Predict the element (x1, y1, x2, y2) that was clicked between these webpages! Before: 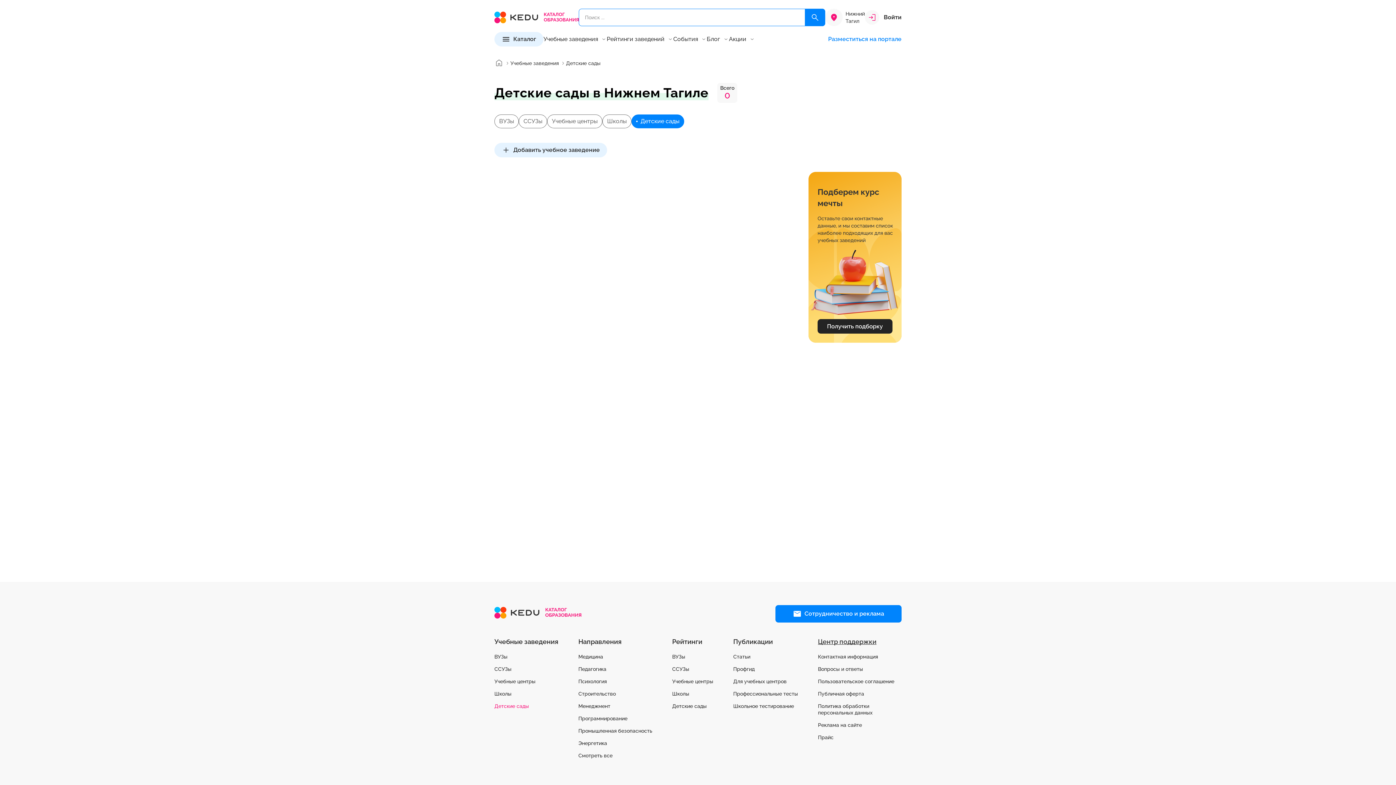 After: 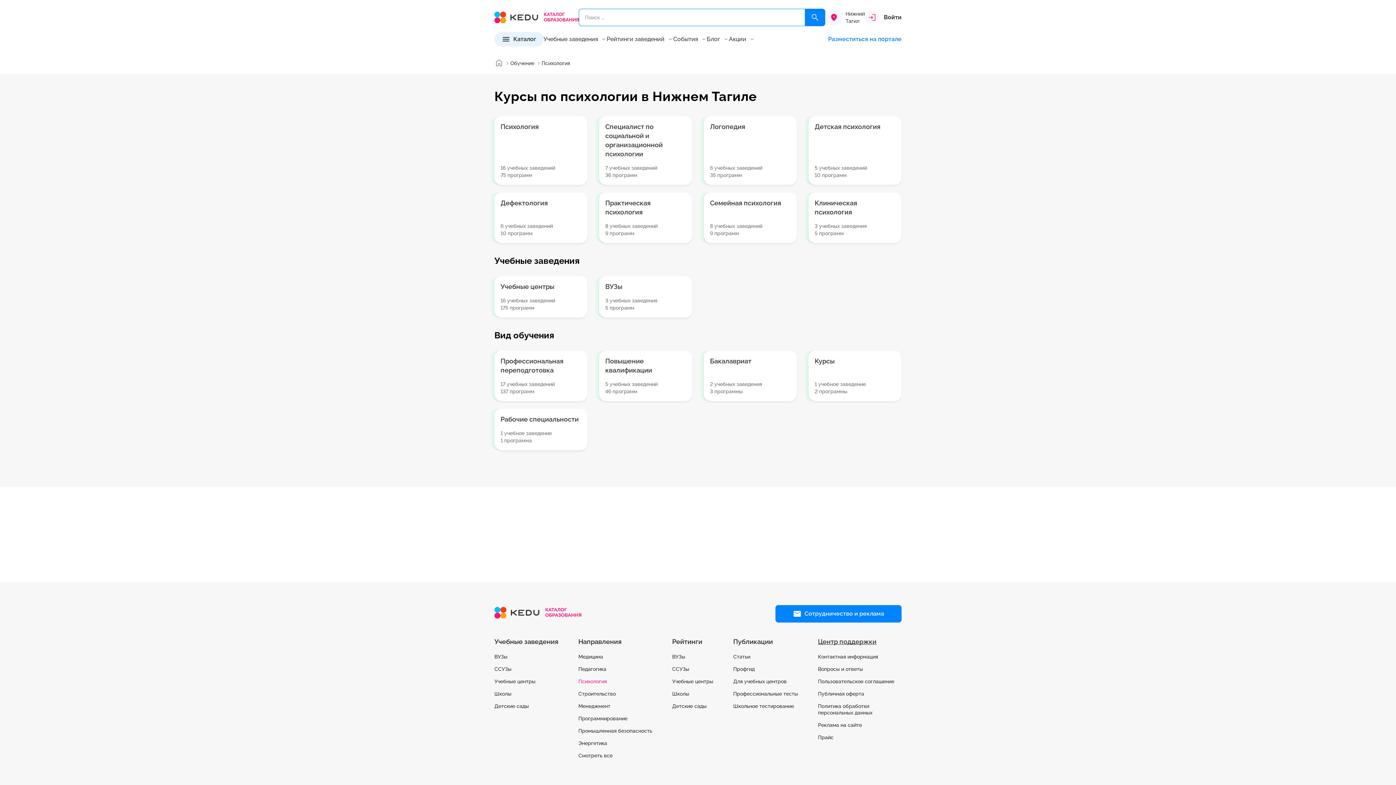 Action: bbox: (578, 678, 606, 684) label: Психология